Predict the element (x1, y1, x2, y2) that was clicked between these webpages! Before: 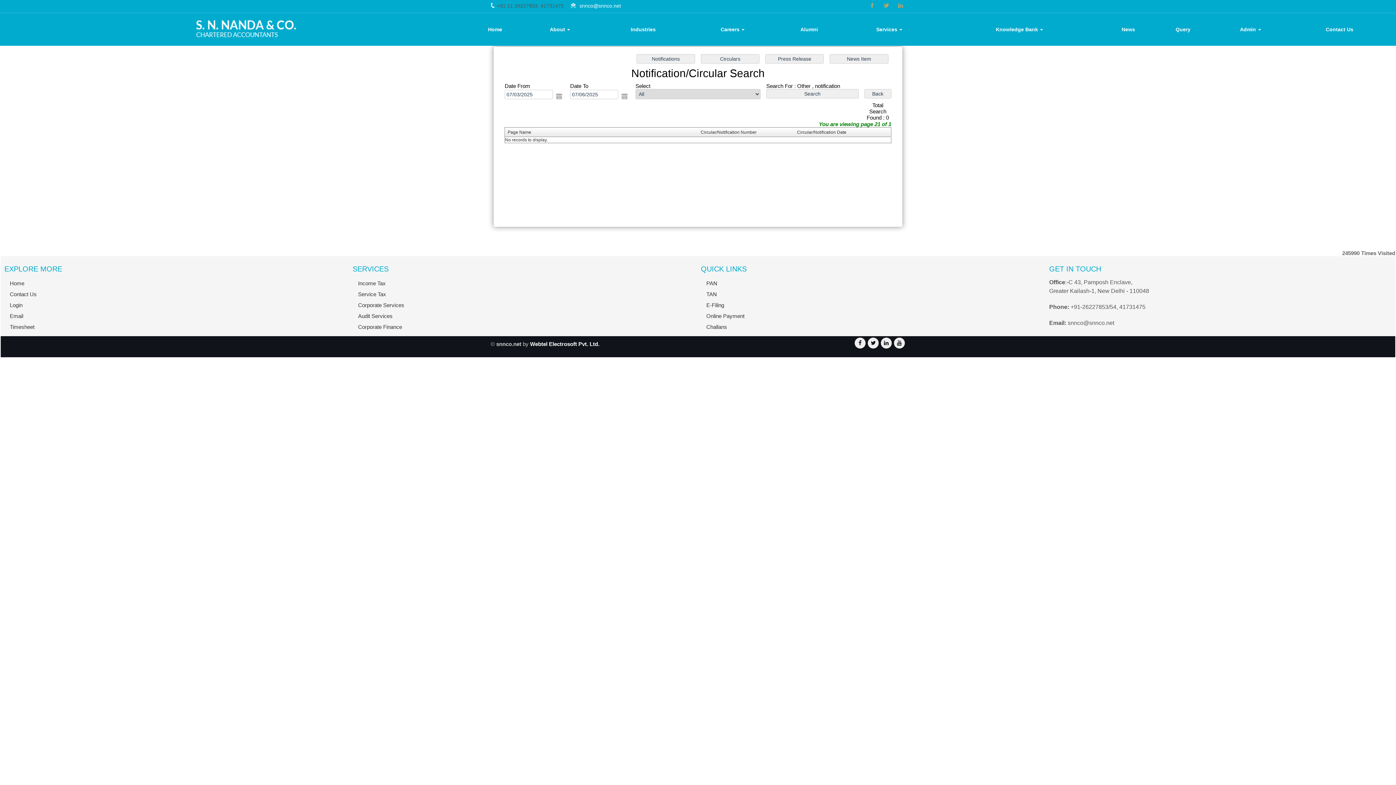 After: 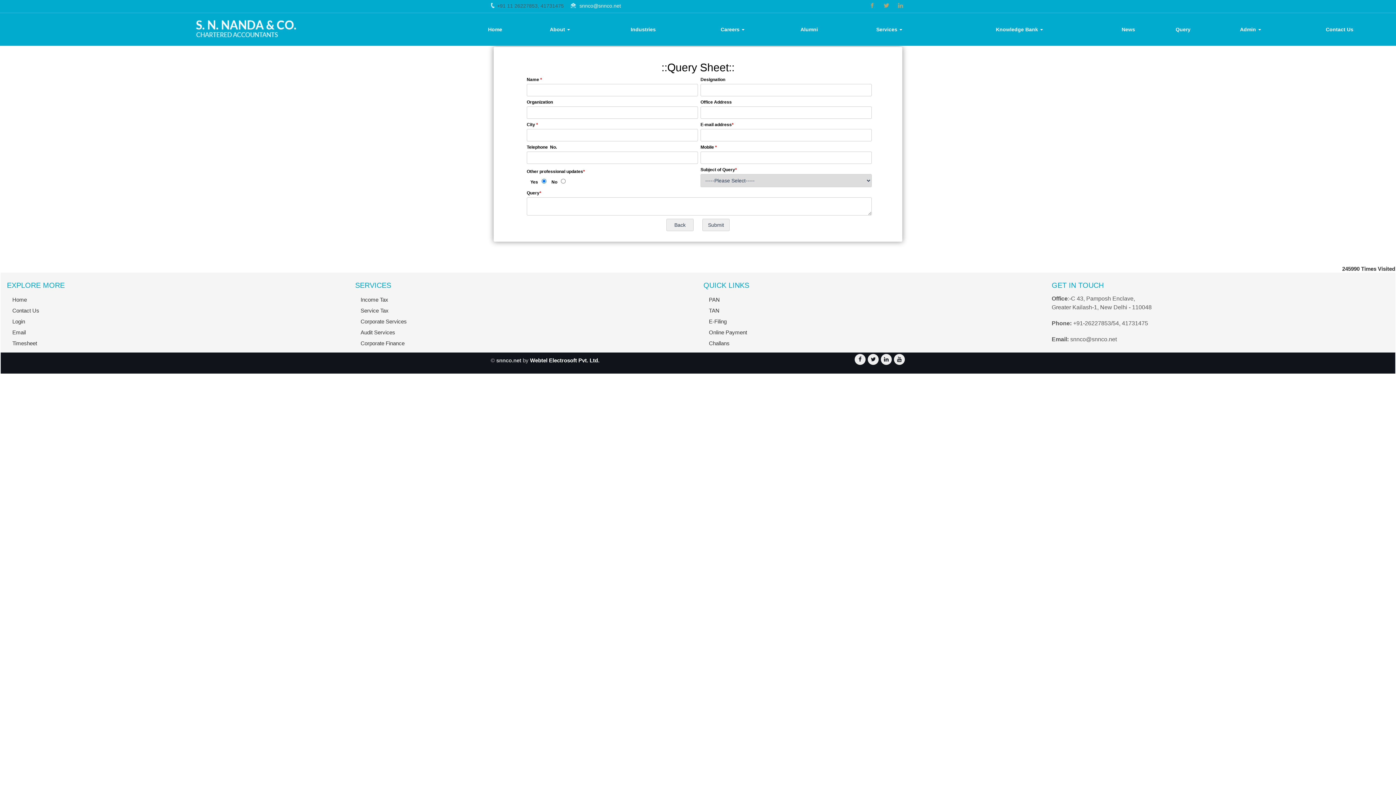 Action: bbox: (1154, 25, 1211, 33) label: Query